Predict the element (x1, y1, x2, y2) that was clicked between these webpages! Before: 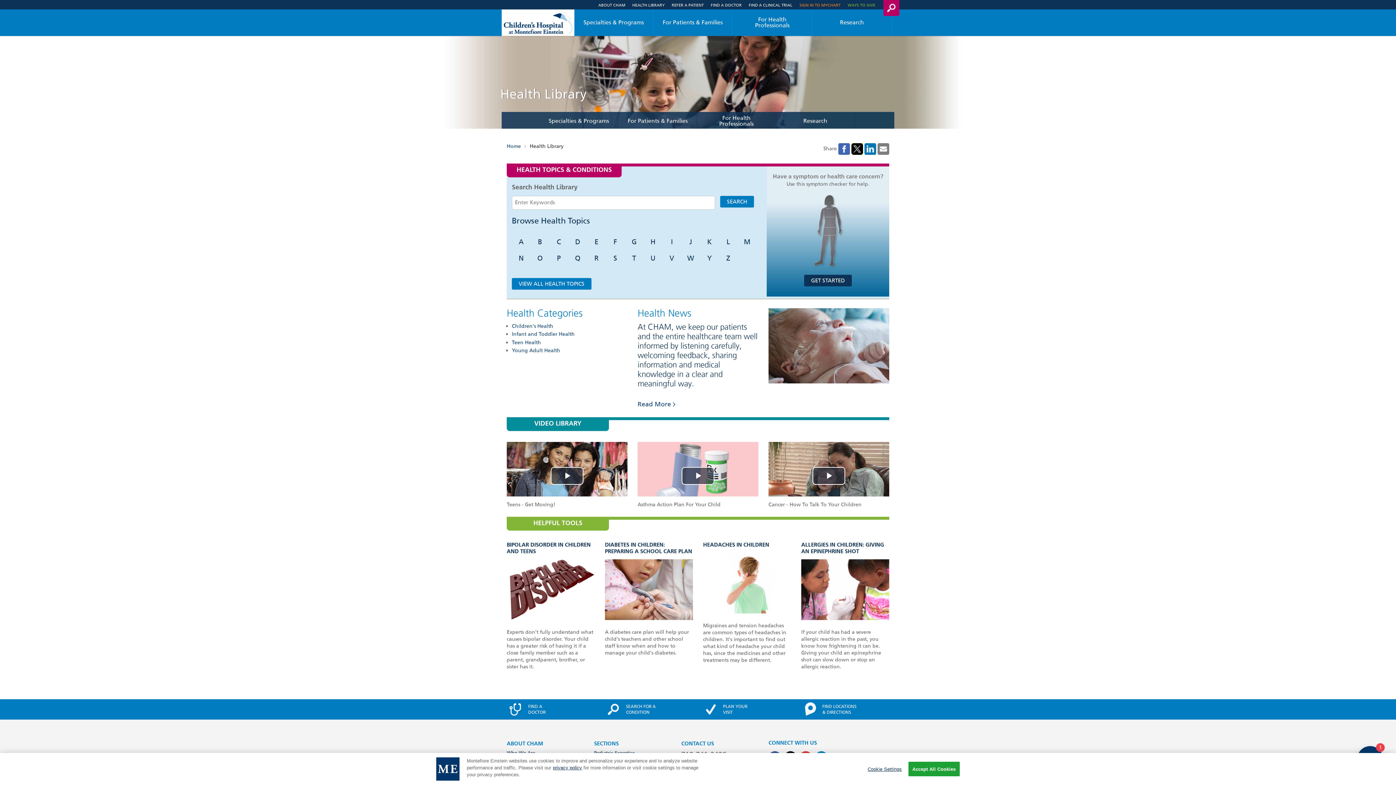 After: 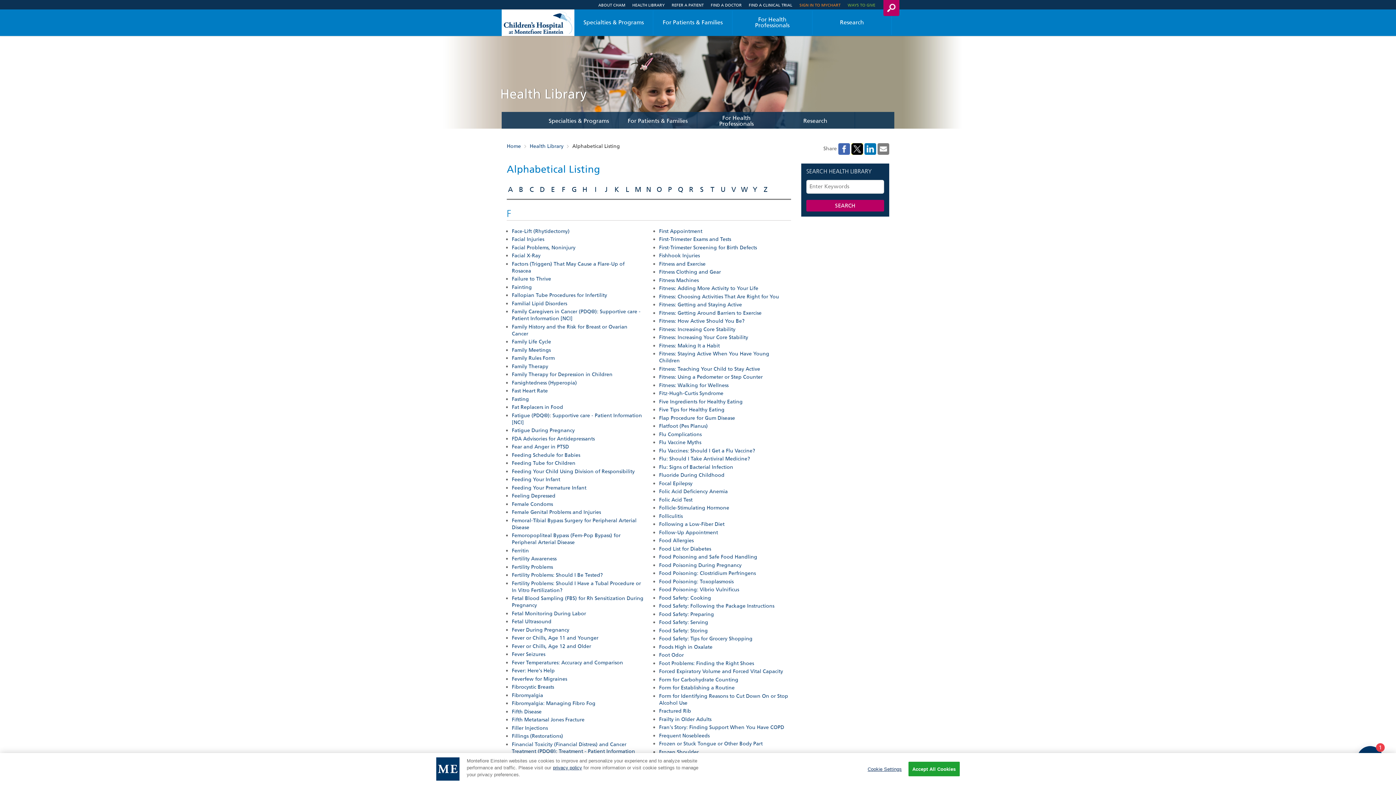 Action: label: F bbox: (606, 234, 624, 250)